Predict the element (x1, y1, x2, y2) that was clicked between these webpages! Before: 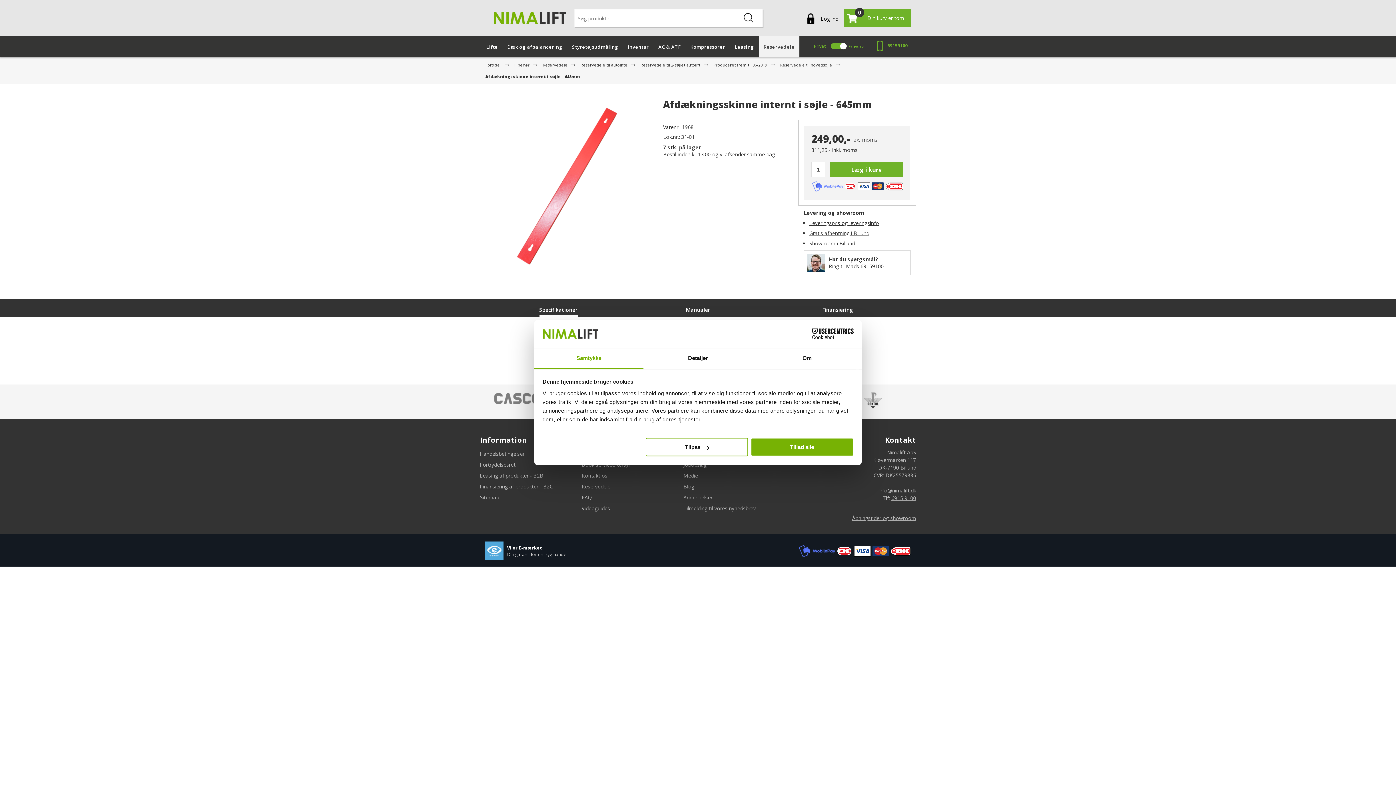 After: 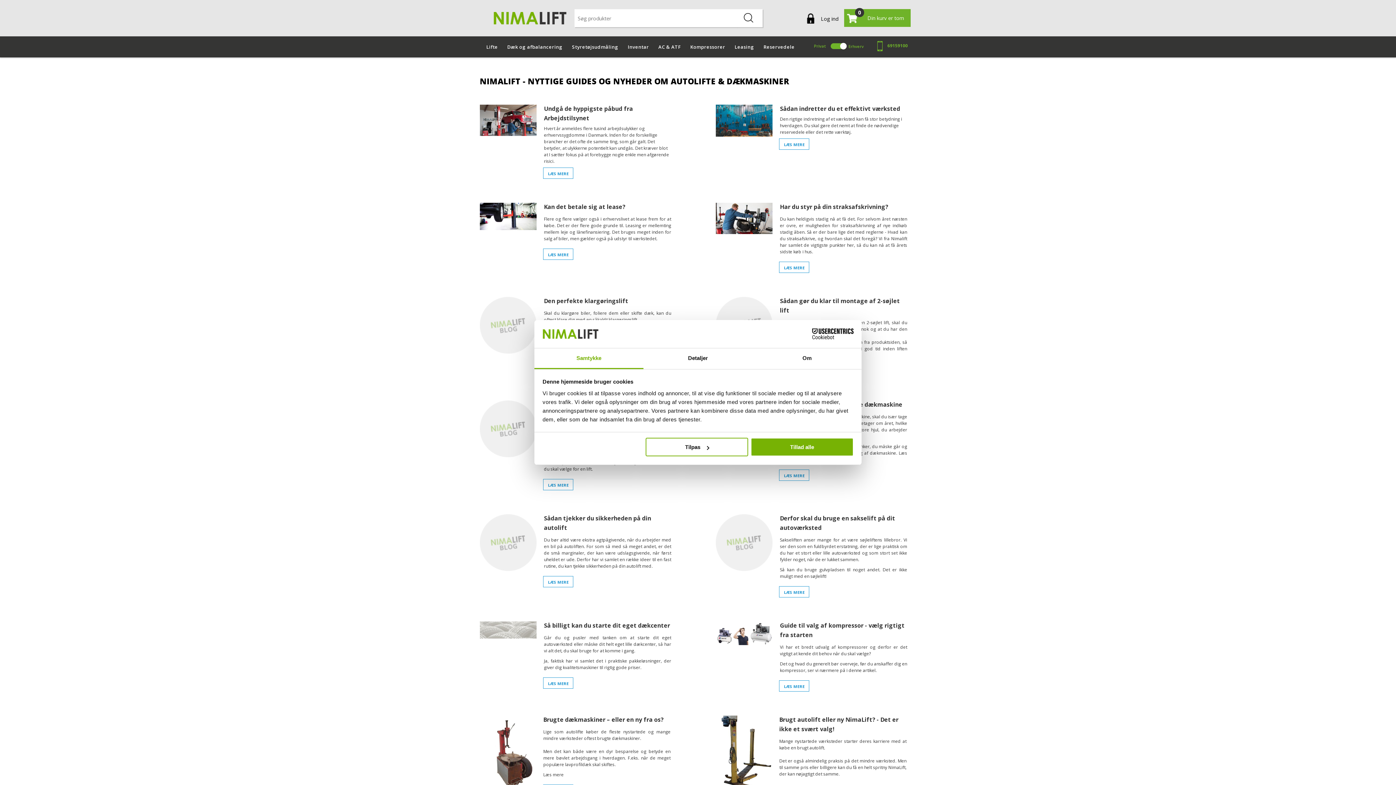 Action: bbox: (683, 483, 694, 490) label: Blog